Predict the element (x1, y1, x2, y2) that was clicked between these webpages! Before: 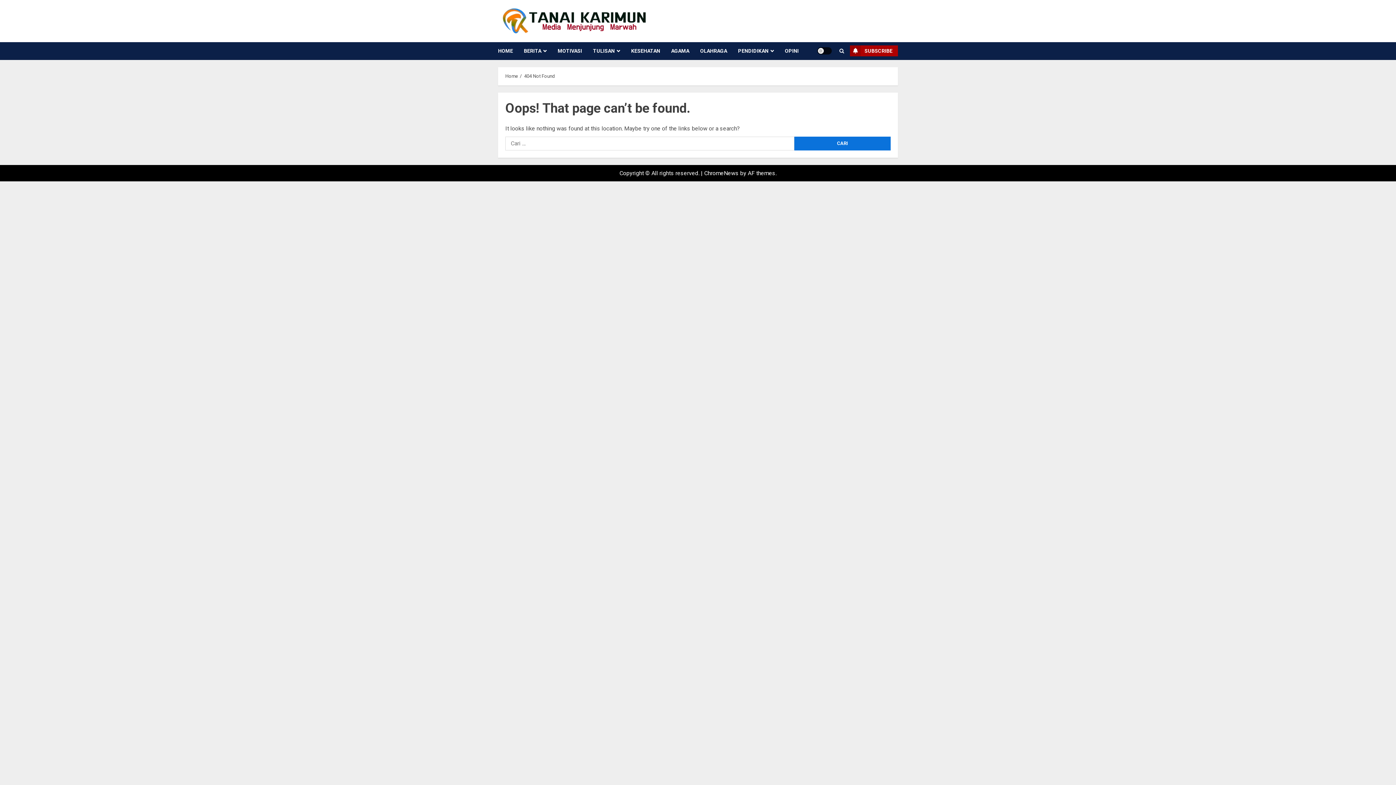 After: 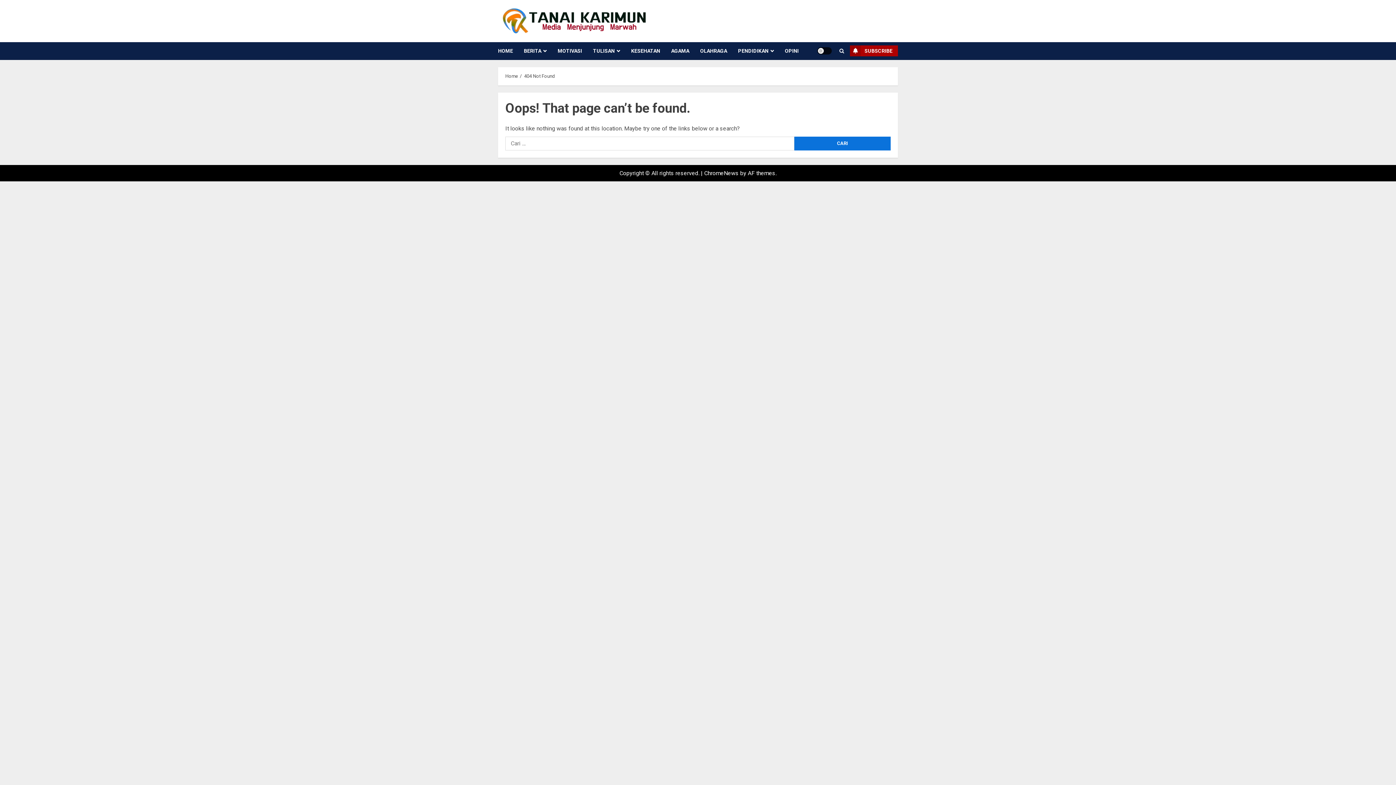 Action: bbox: (817, 47, 832, 54) label: Light/Dark Button